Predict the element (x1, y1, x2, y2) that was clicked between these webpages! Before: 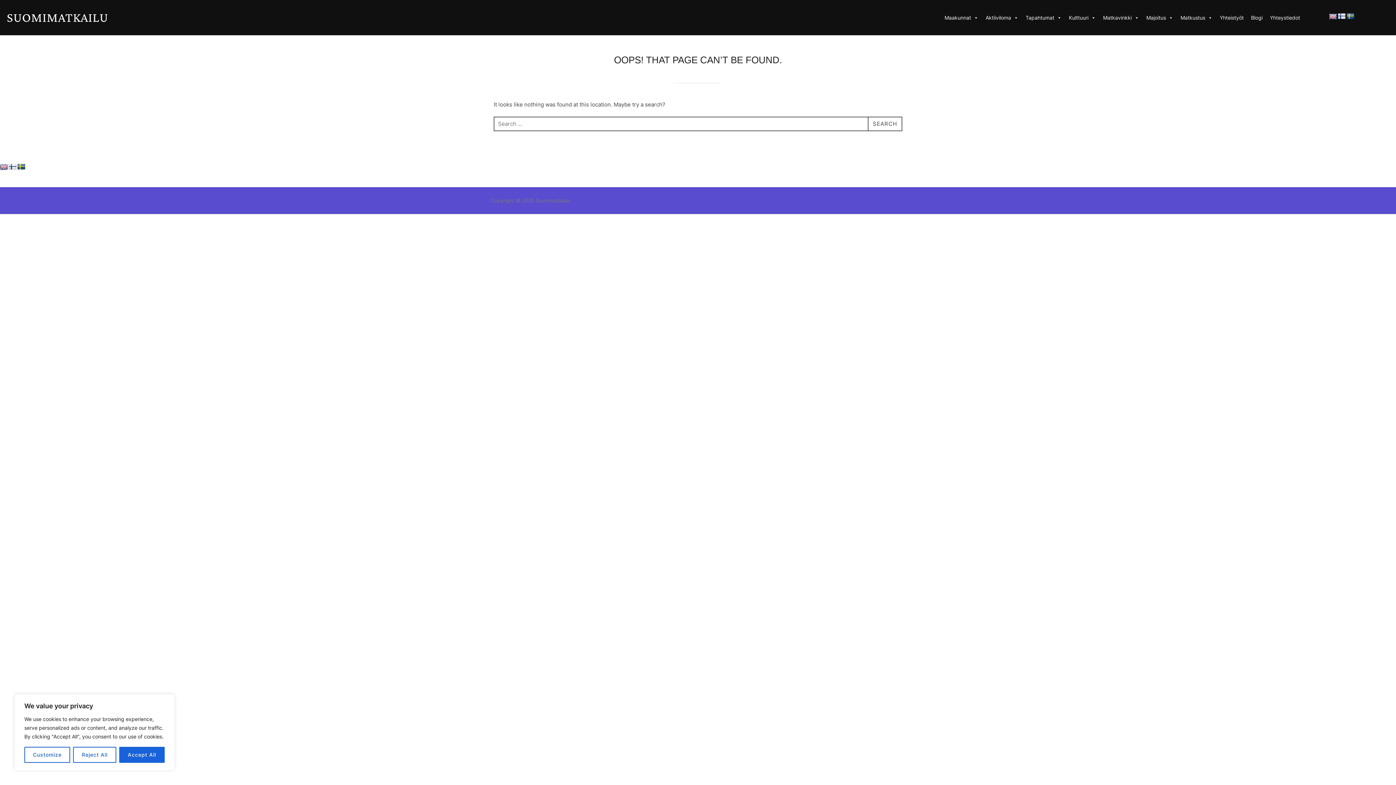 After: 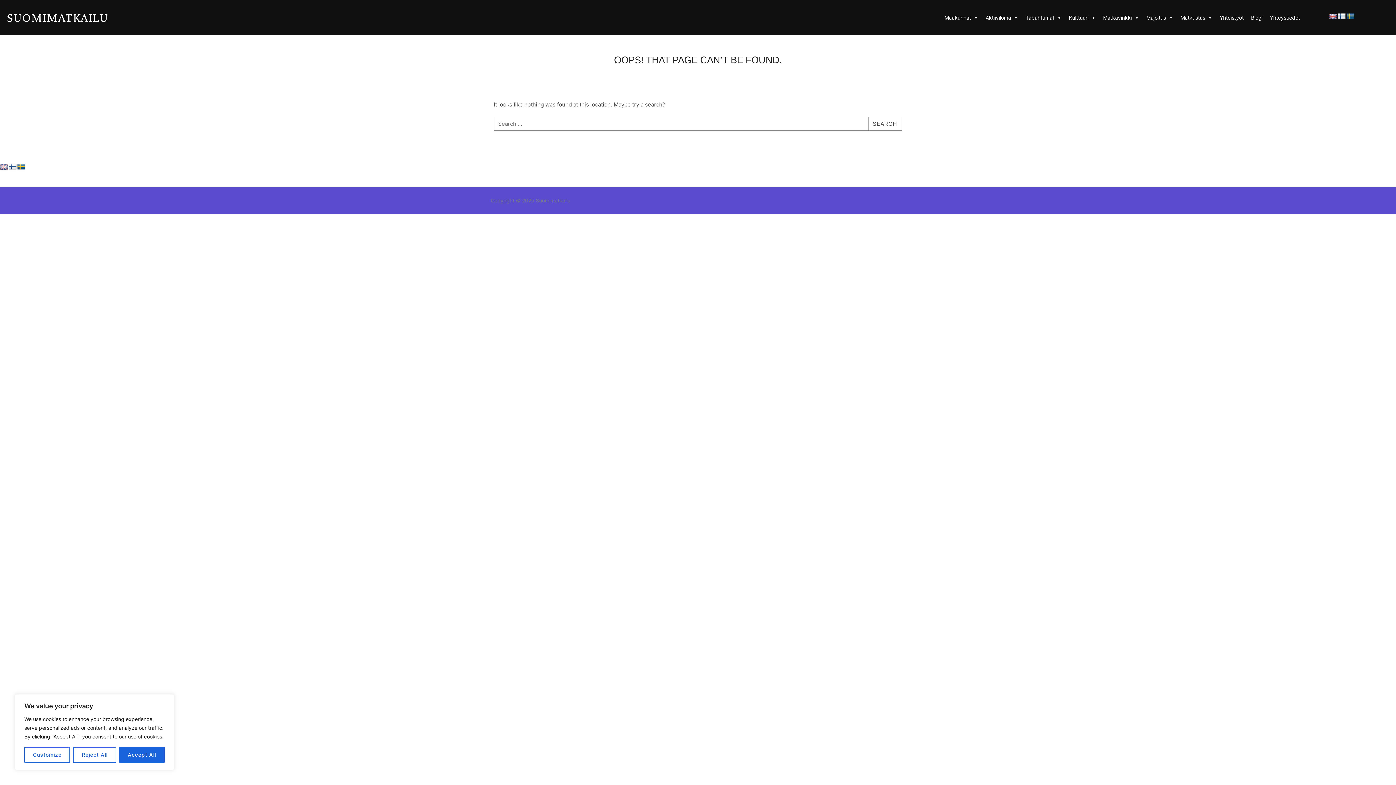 Action: bbox: (1329, 13, 1337, 20)